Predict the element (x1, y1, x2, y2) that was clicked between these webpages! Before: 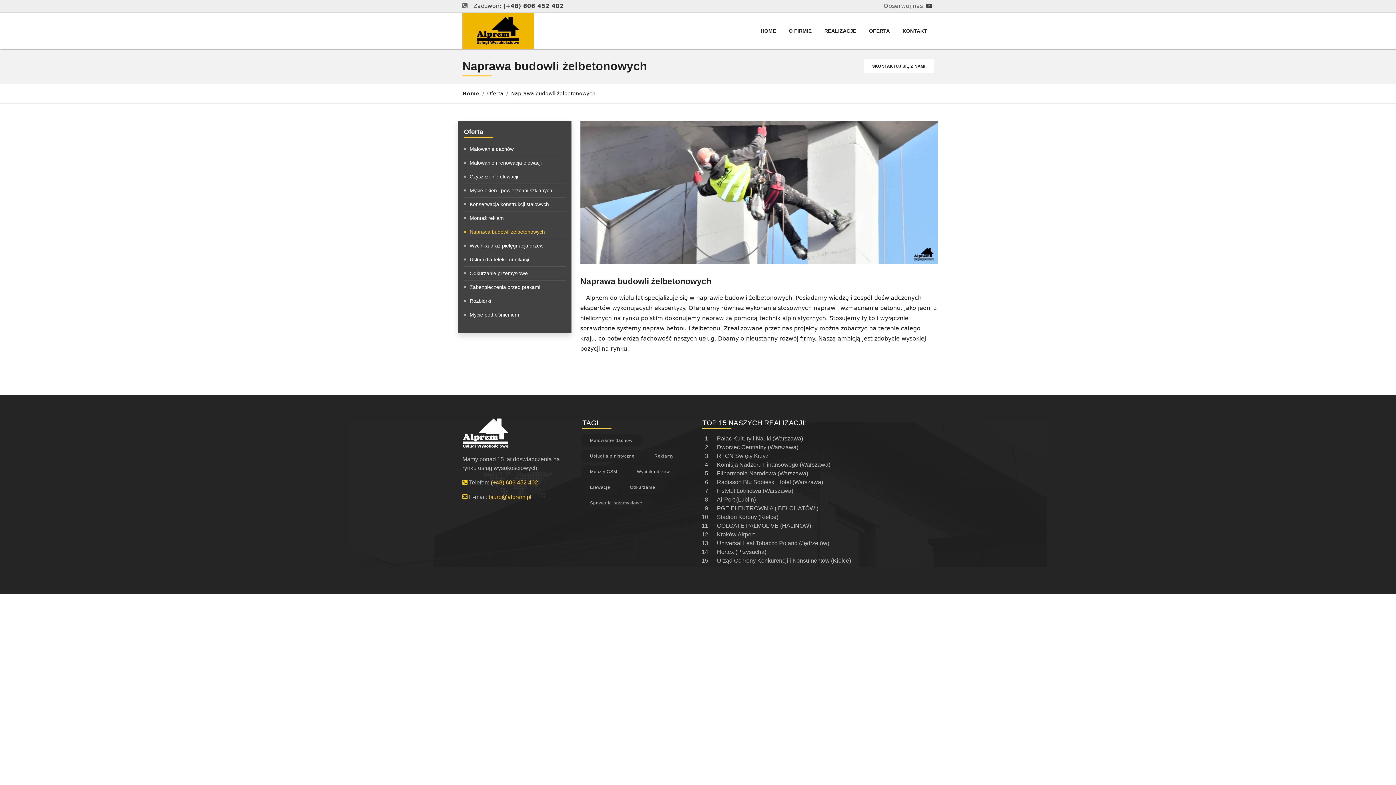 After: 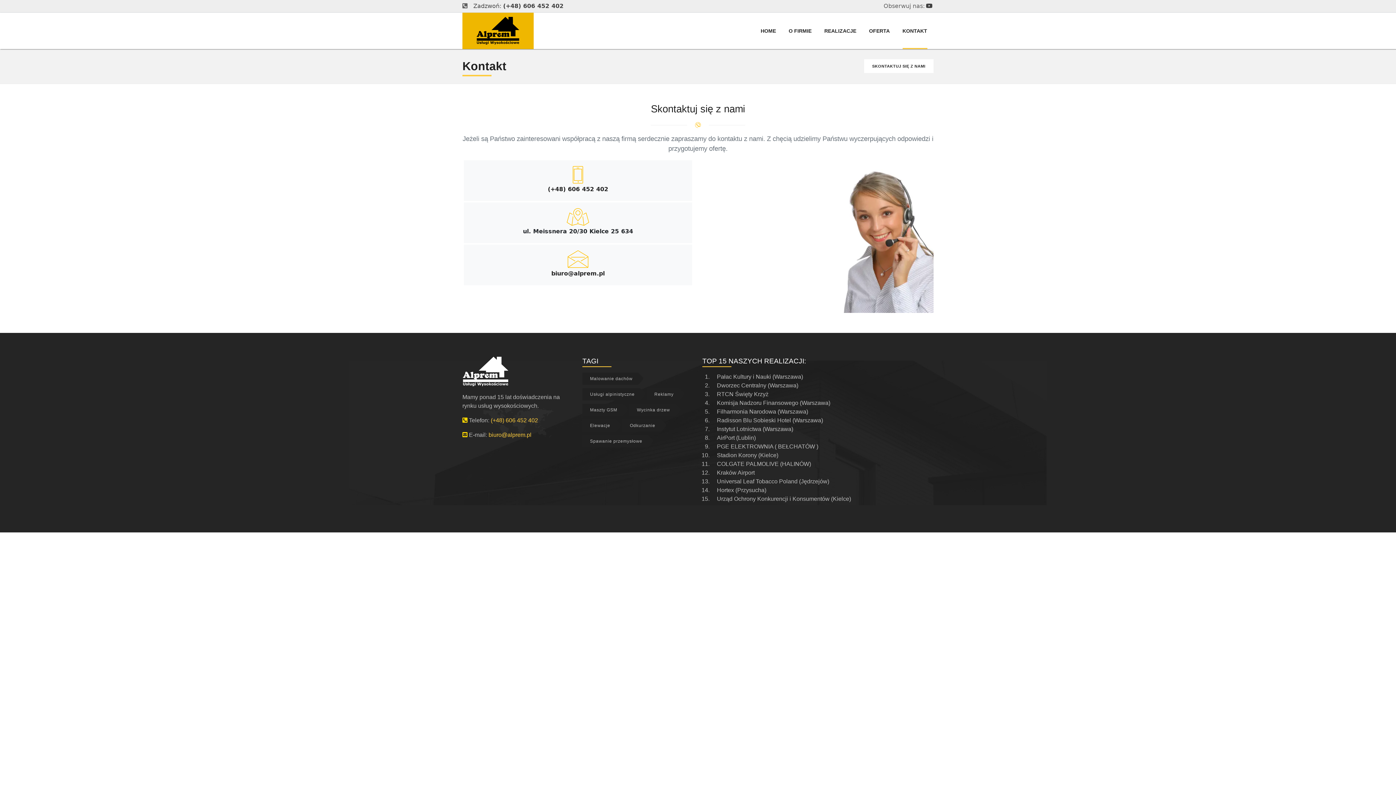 Action: bbox: (902, 12, 927, 48) label: KONTAKT